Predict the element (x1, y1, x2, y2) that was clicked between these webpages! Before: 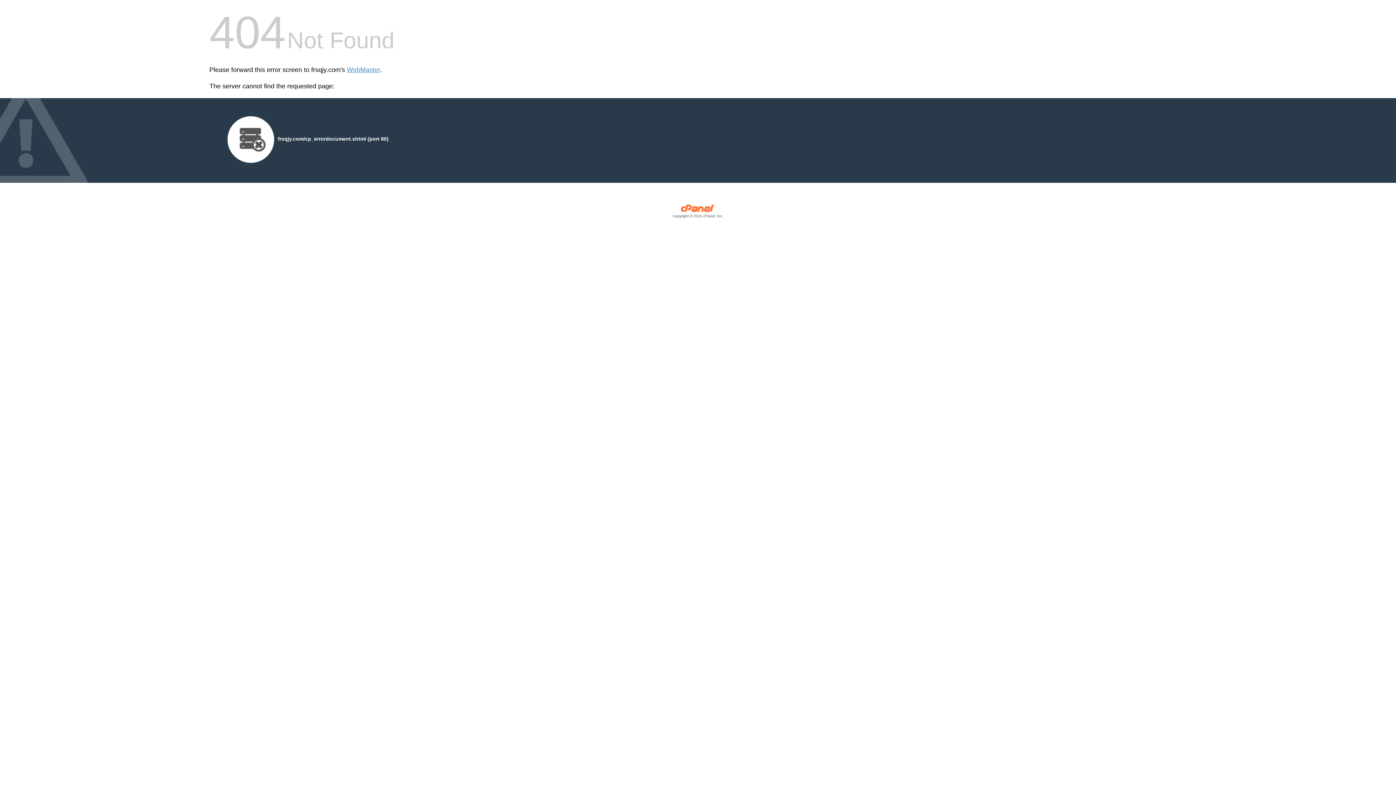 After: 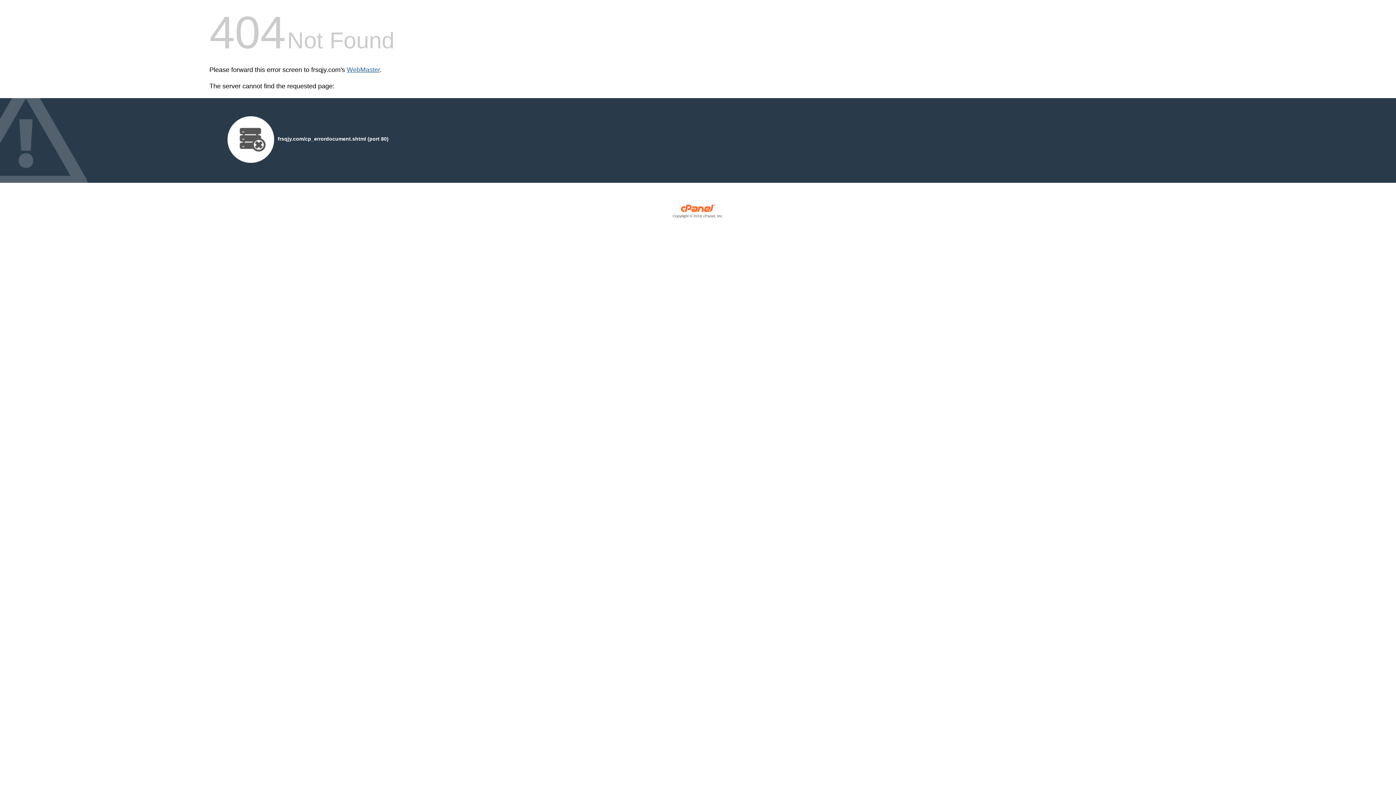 Action: bbox: (346, 66, 380, 73) label: WebMaster